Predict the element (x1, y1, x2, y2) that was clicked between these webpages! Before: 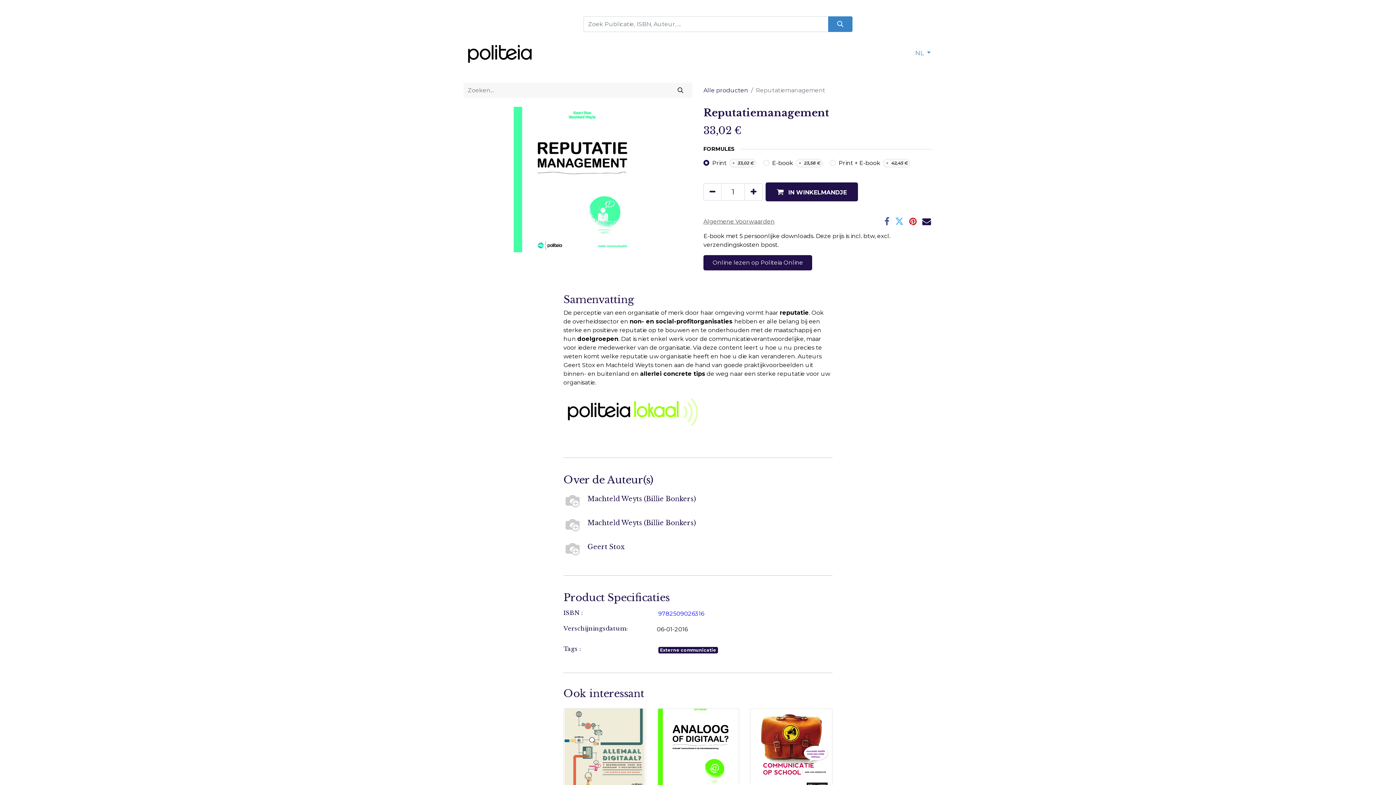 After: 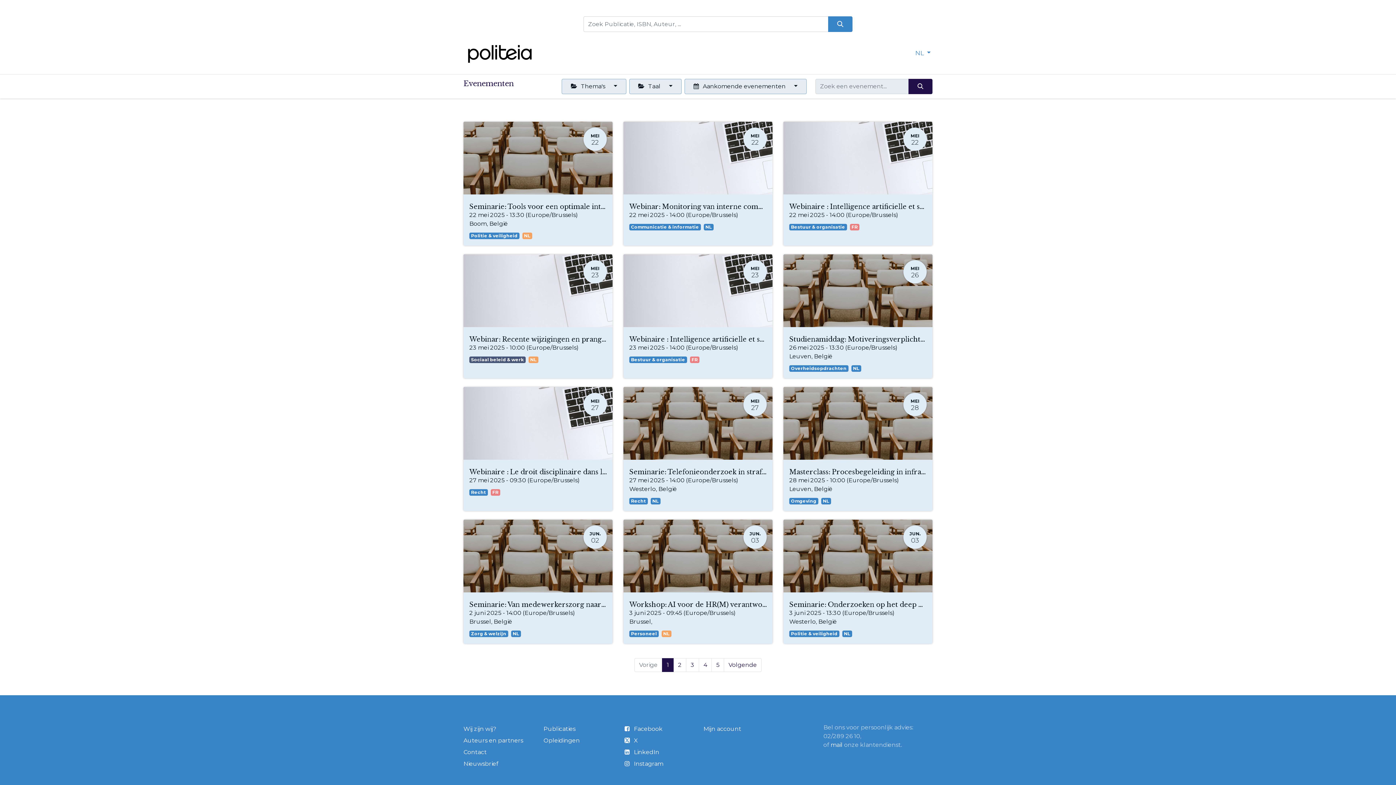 Action: bbox: (656, 45, 703, 60) label: Opleidingen